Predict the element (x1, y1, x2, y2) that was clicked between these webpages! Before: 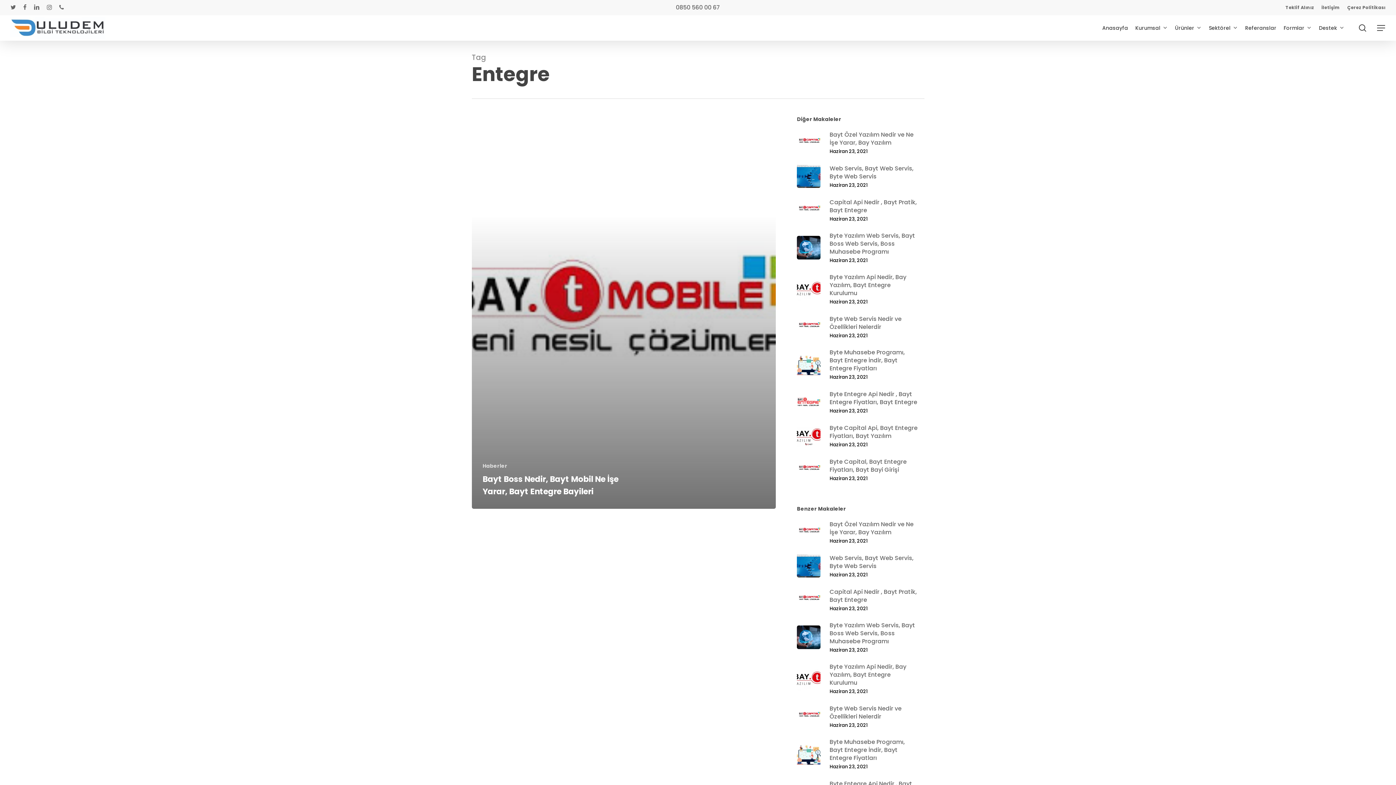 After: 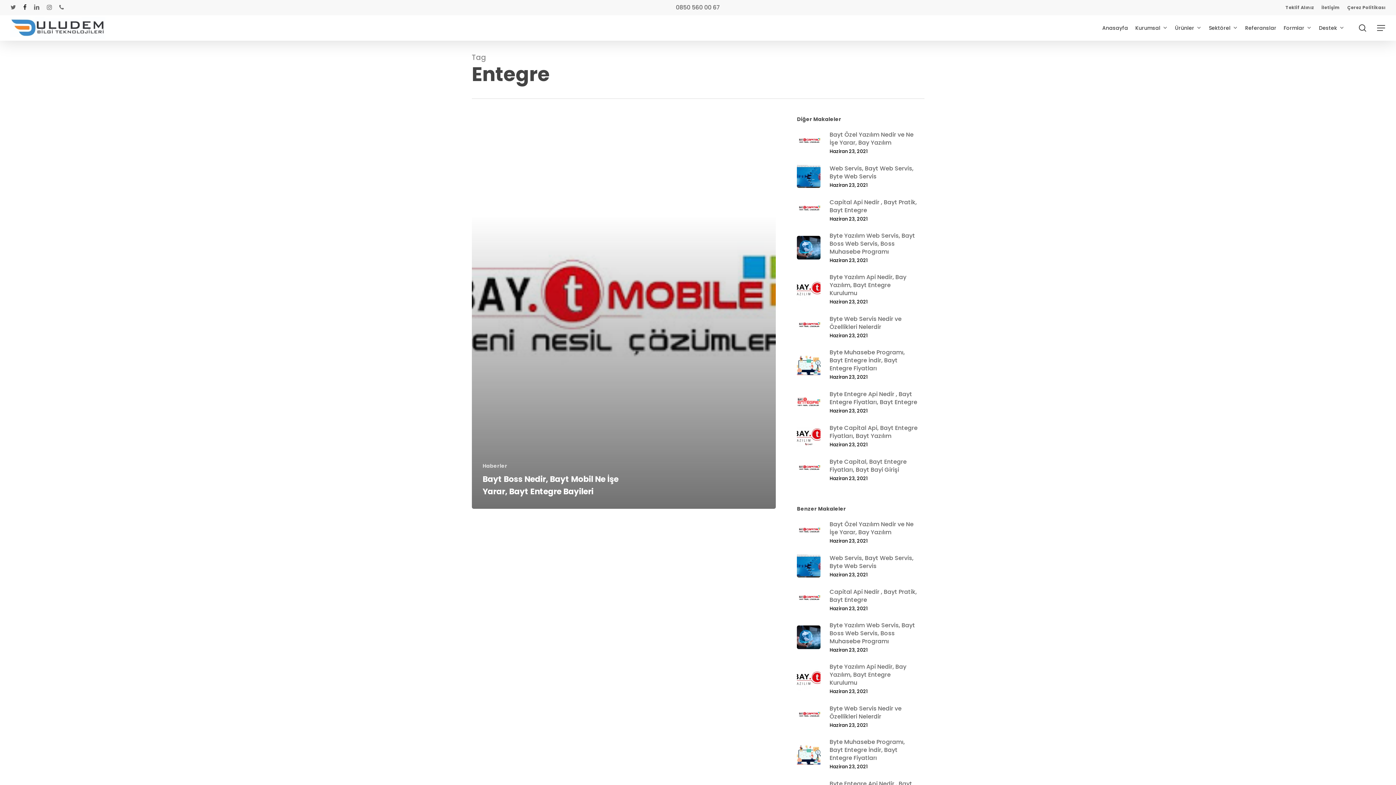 Action: bbox: (23, 2, 26, 12) label: Facebook